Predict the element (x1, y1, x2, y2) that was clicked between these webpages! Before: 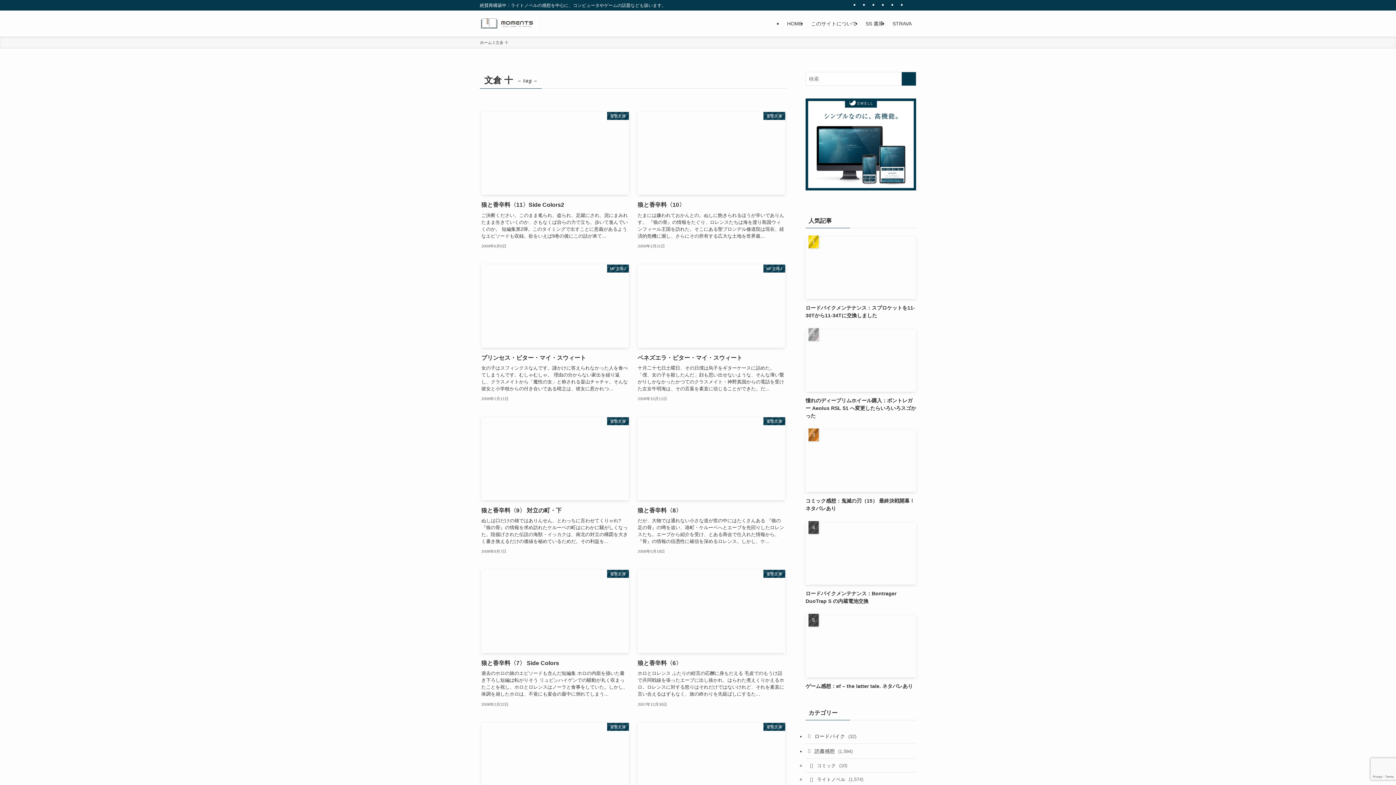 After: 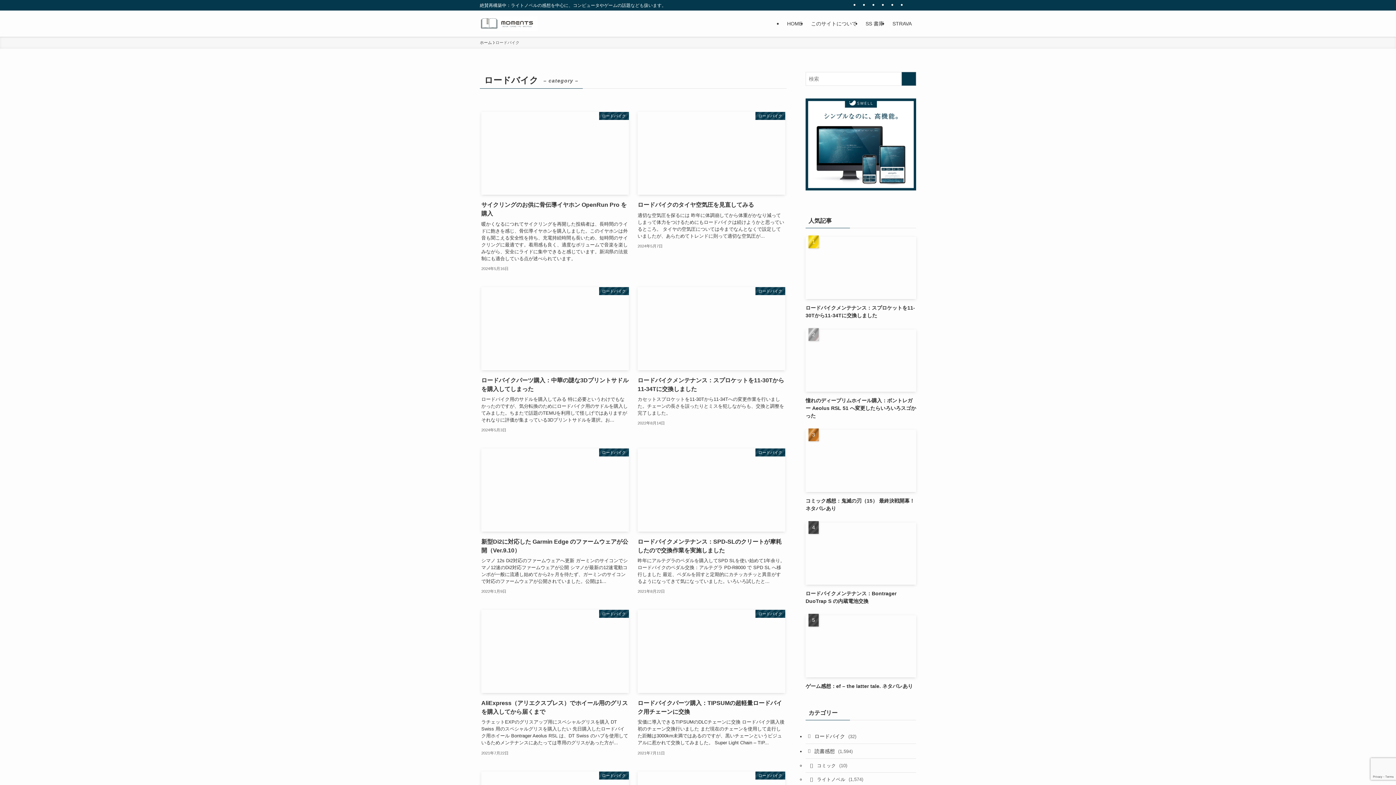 Action: bbox: (805, 729, 916, 744) label: ロードバイク (32)